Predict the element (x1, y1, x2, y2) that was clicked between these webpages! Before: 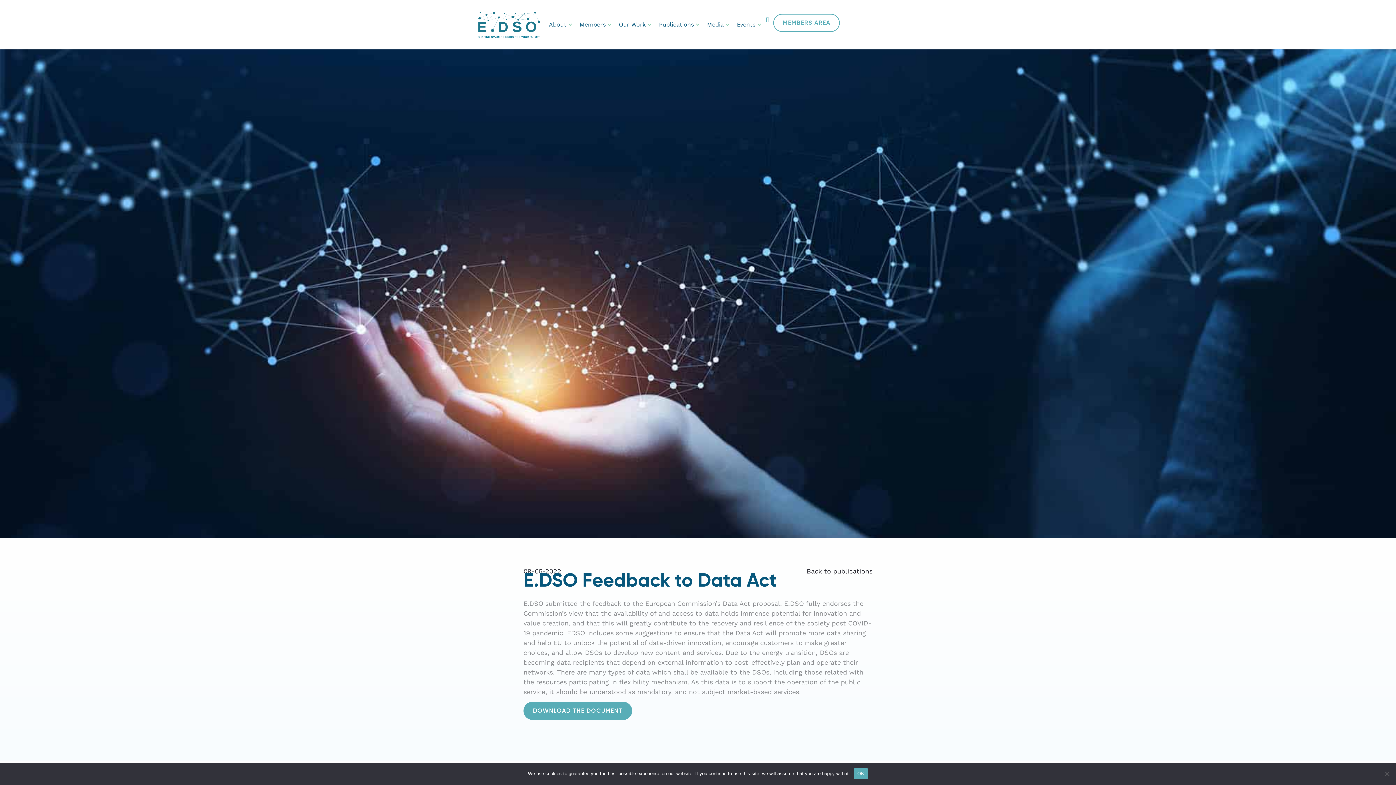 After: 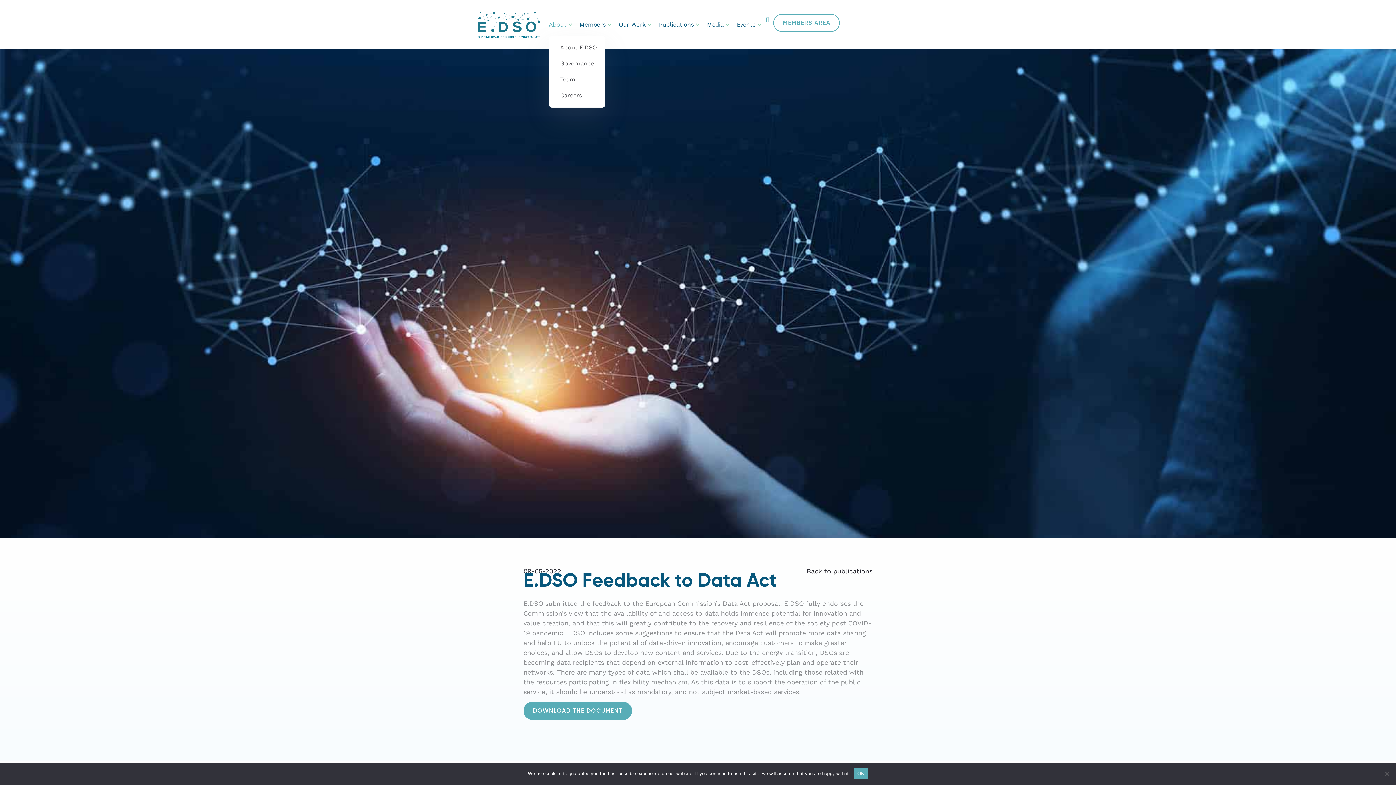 Action: label: About bbox: (549, 13, 572, 35)